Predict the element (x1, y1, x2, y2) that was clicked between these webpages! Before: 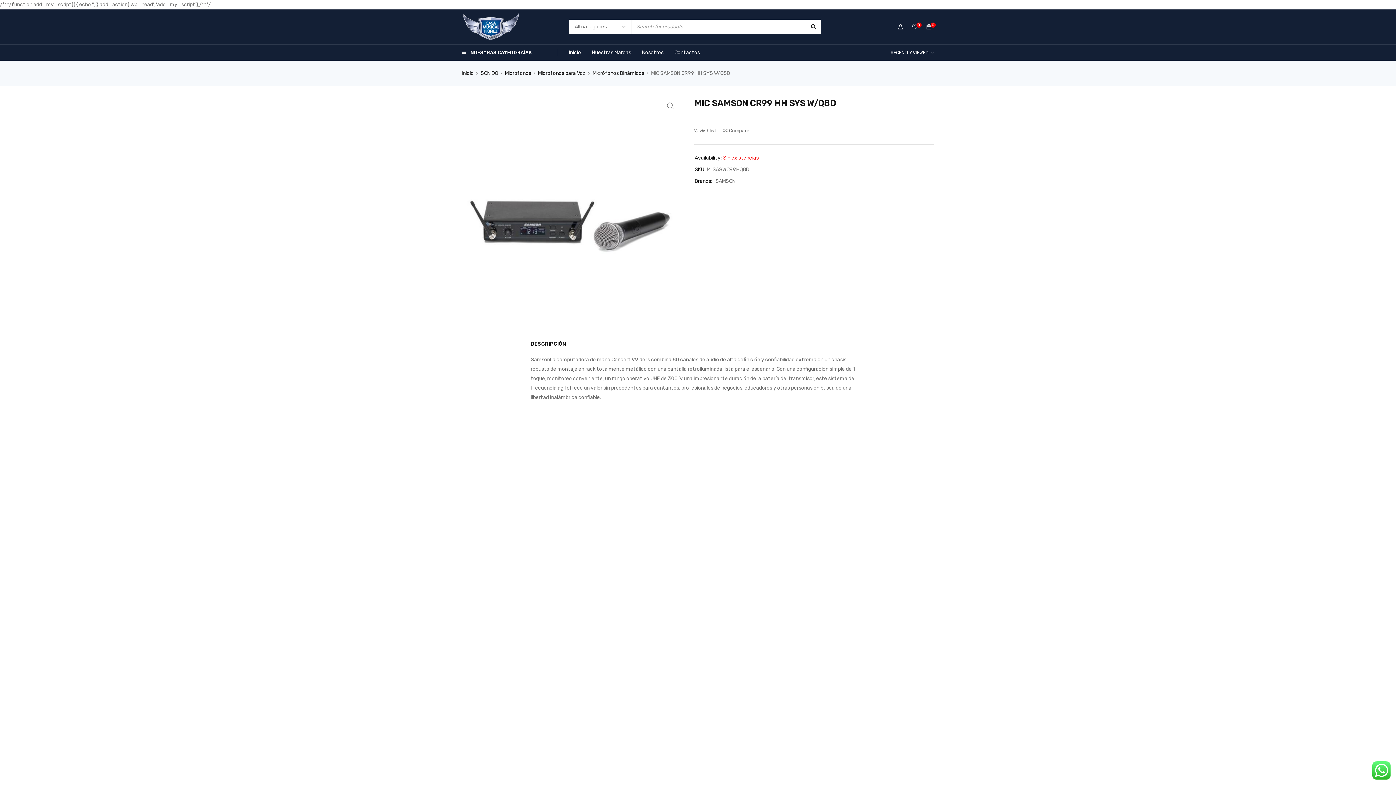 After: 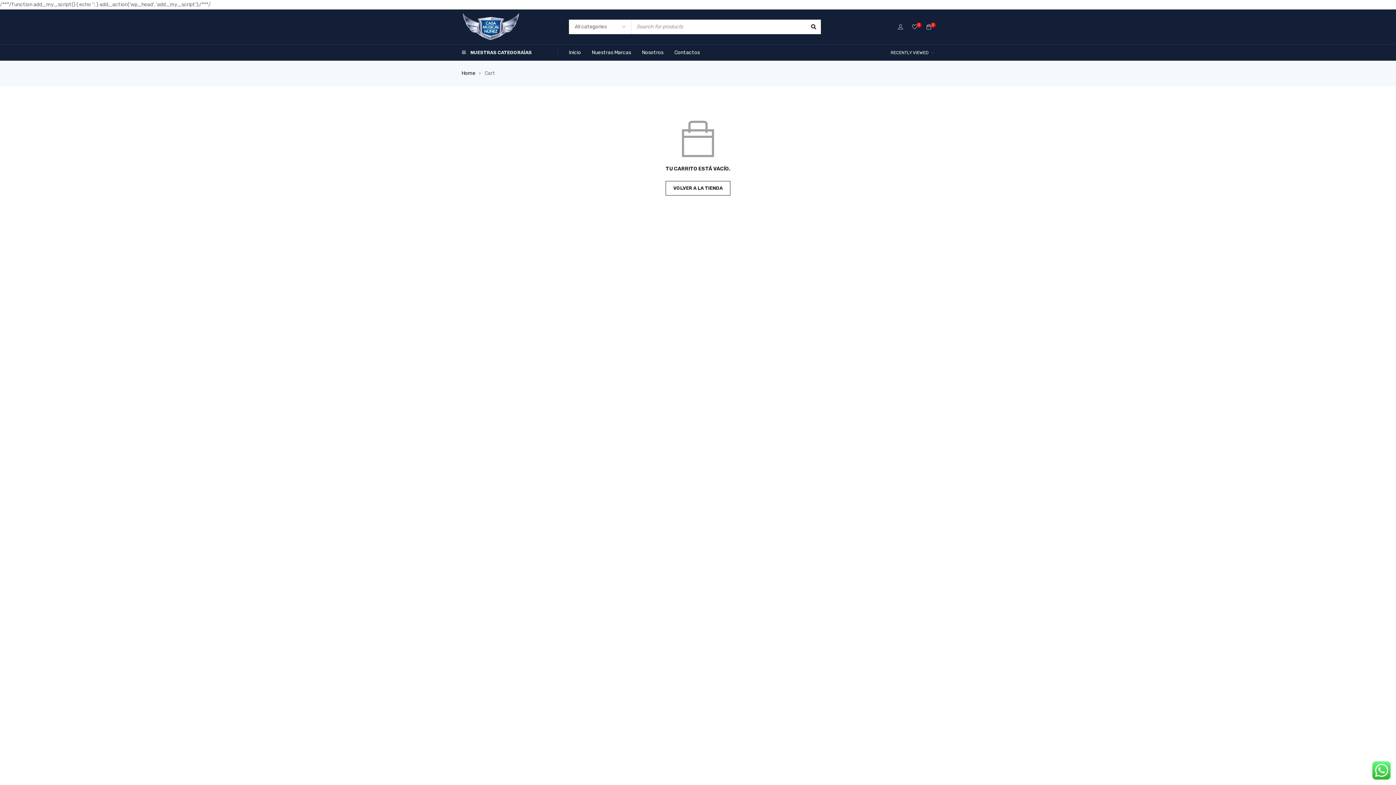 Action: label: 0 bbox: (926, 24, 931, 30)